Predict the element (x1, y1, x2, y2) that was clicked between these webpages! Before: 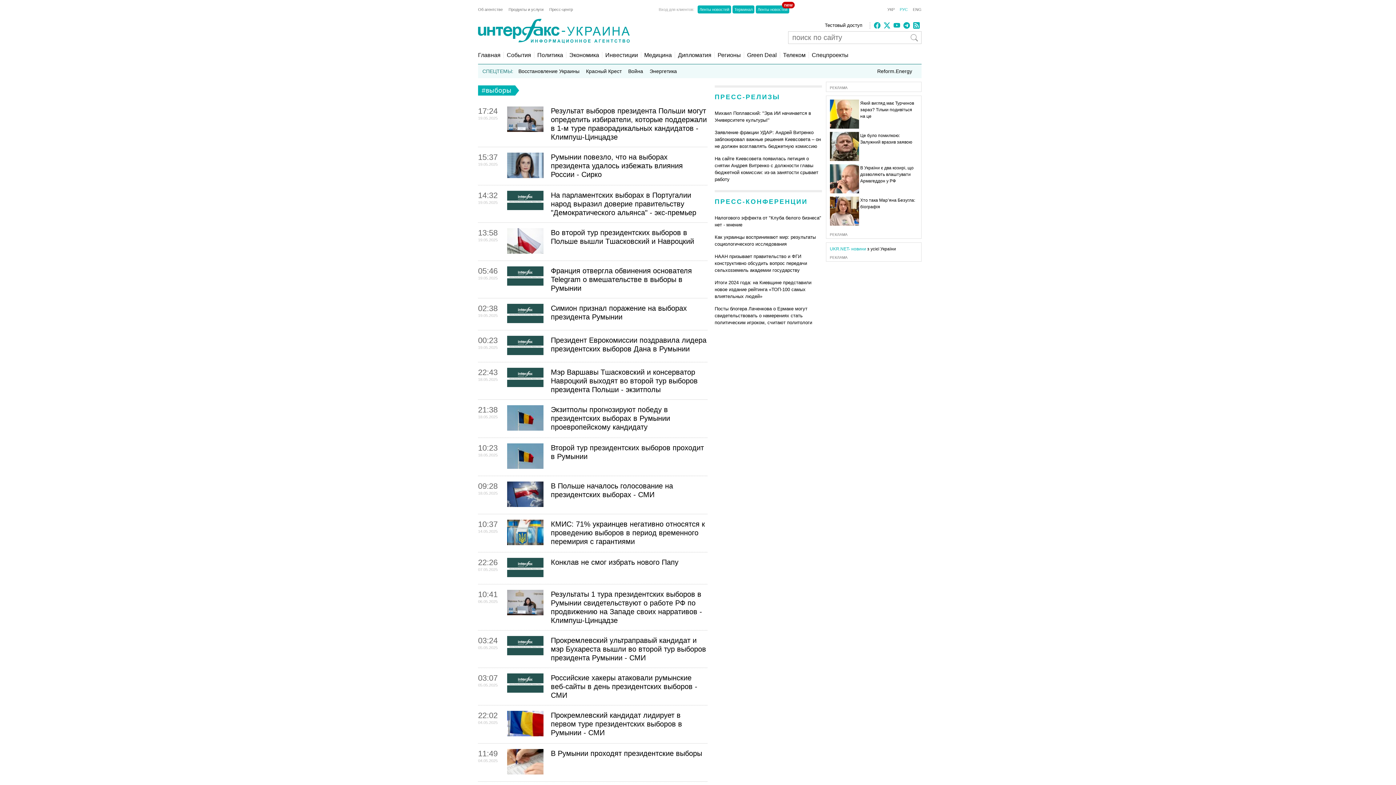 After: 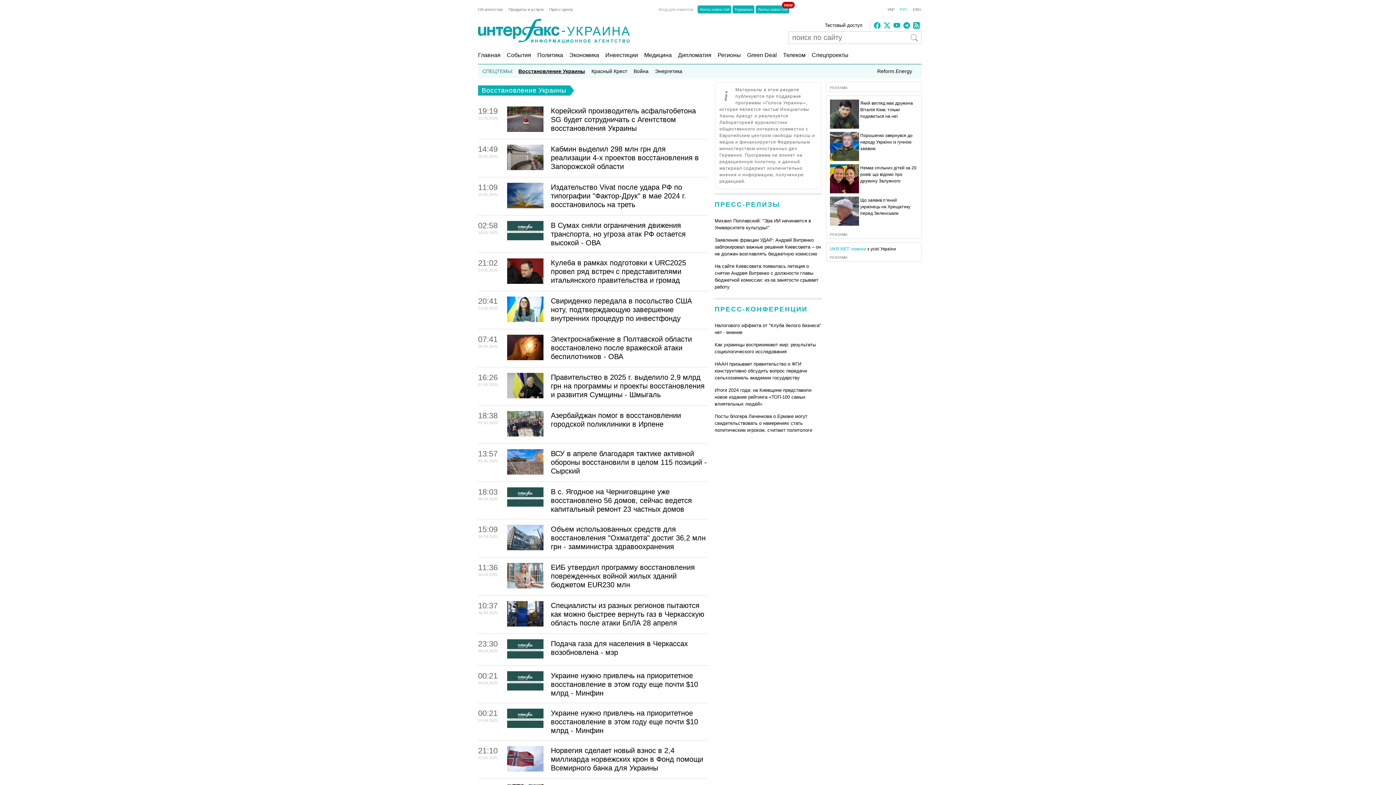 Action: label: Восстановление Украины bbox: (517, 67, 581, 74)